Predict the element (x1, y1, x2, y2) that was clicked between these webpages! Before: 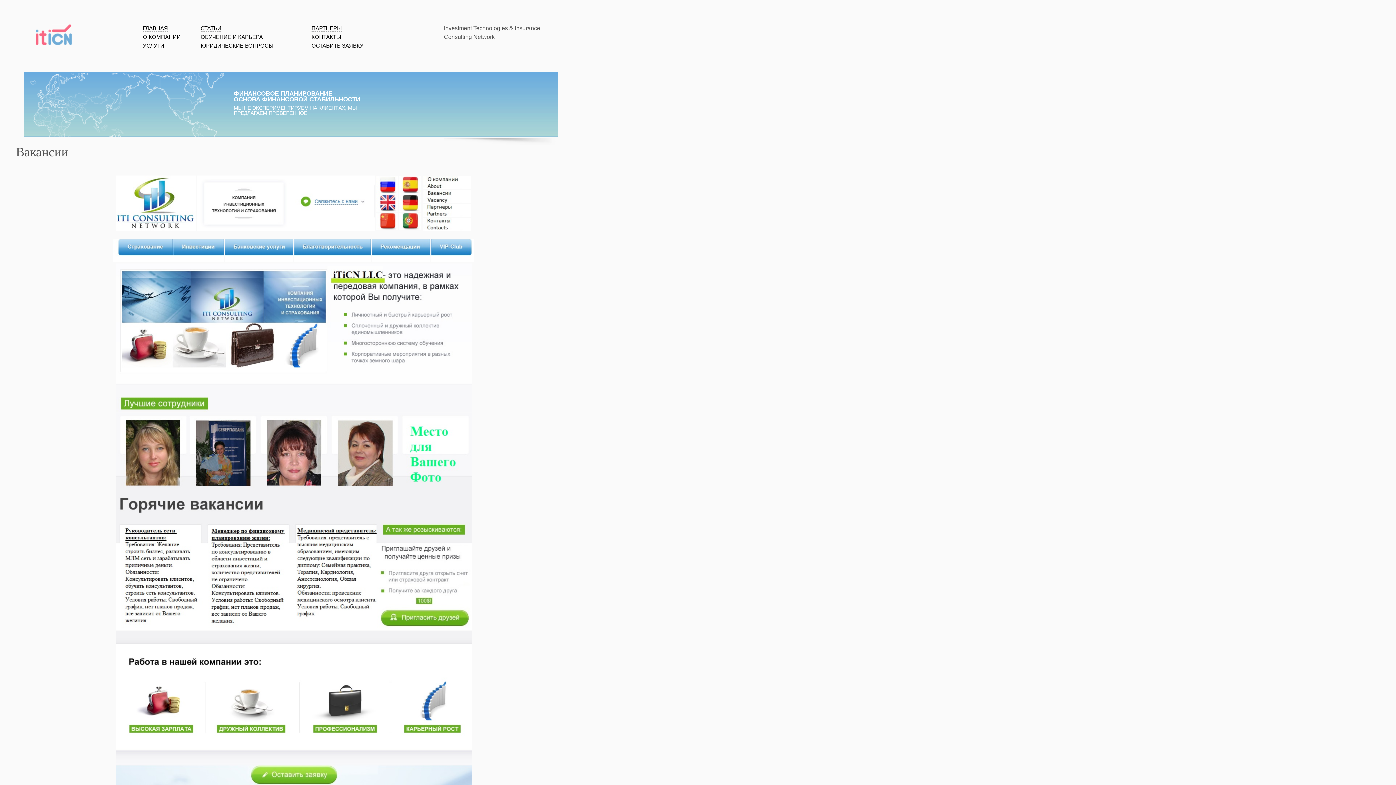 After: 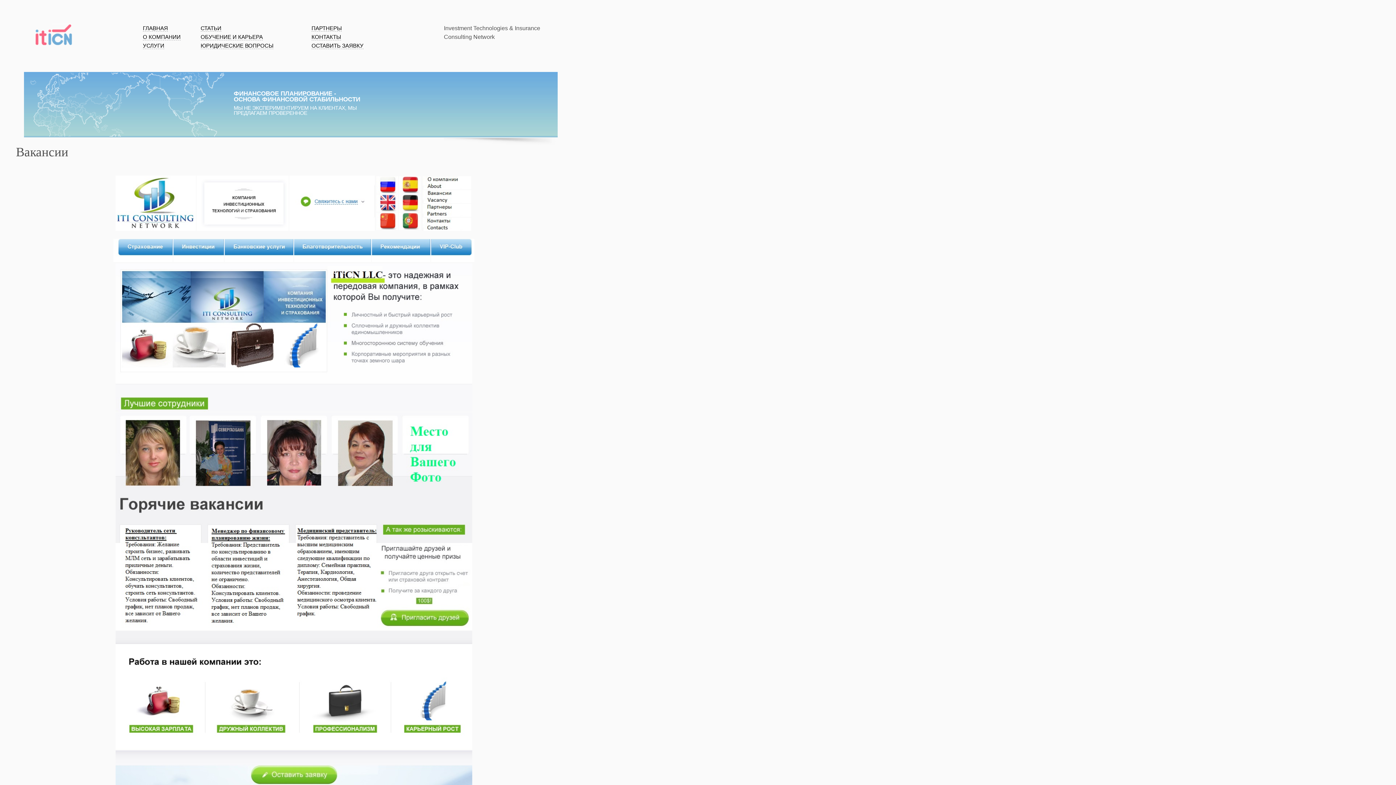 Action: bbox: (422, 212, 471, 218)